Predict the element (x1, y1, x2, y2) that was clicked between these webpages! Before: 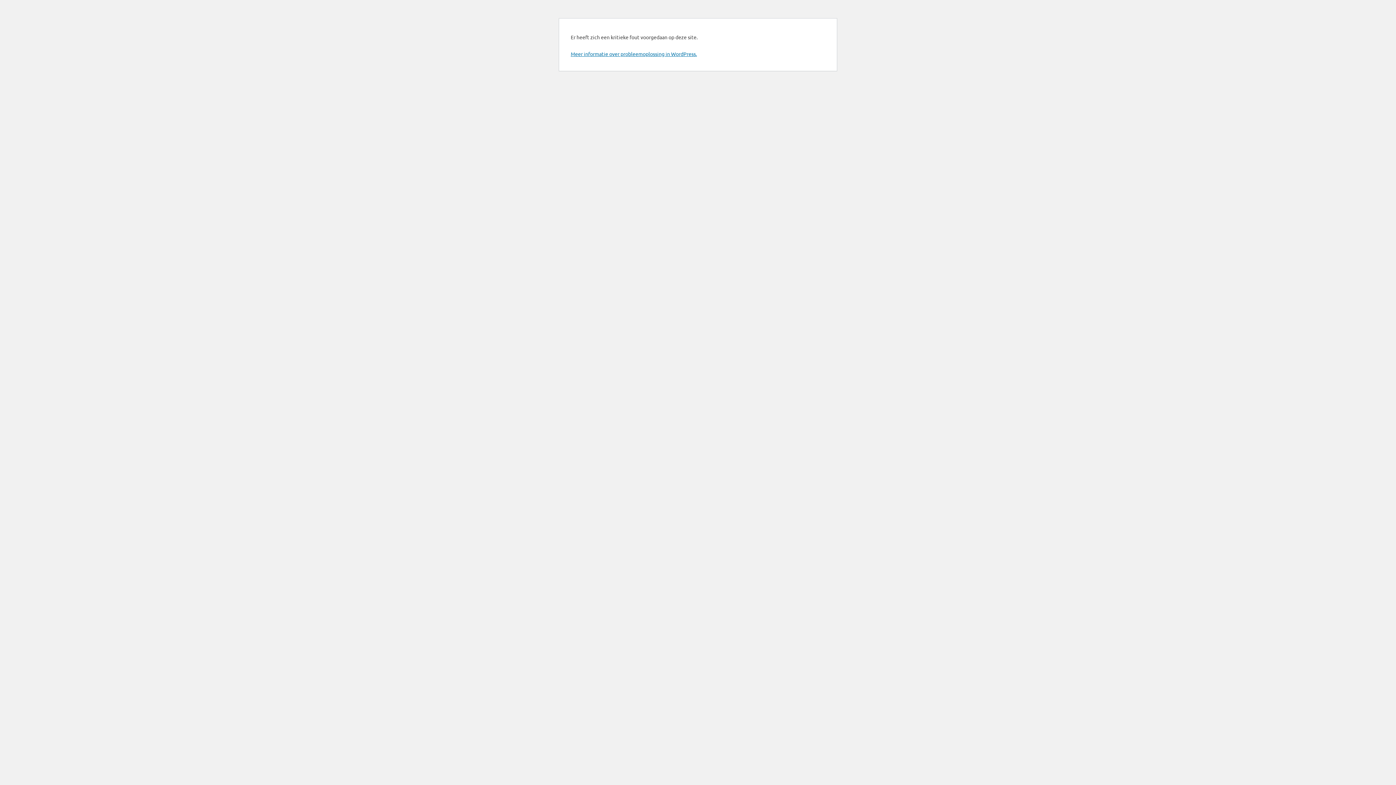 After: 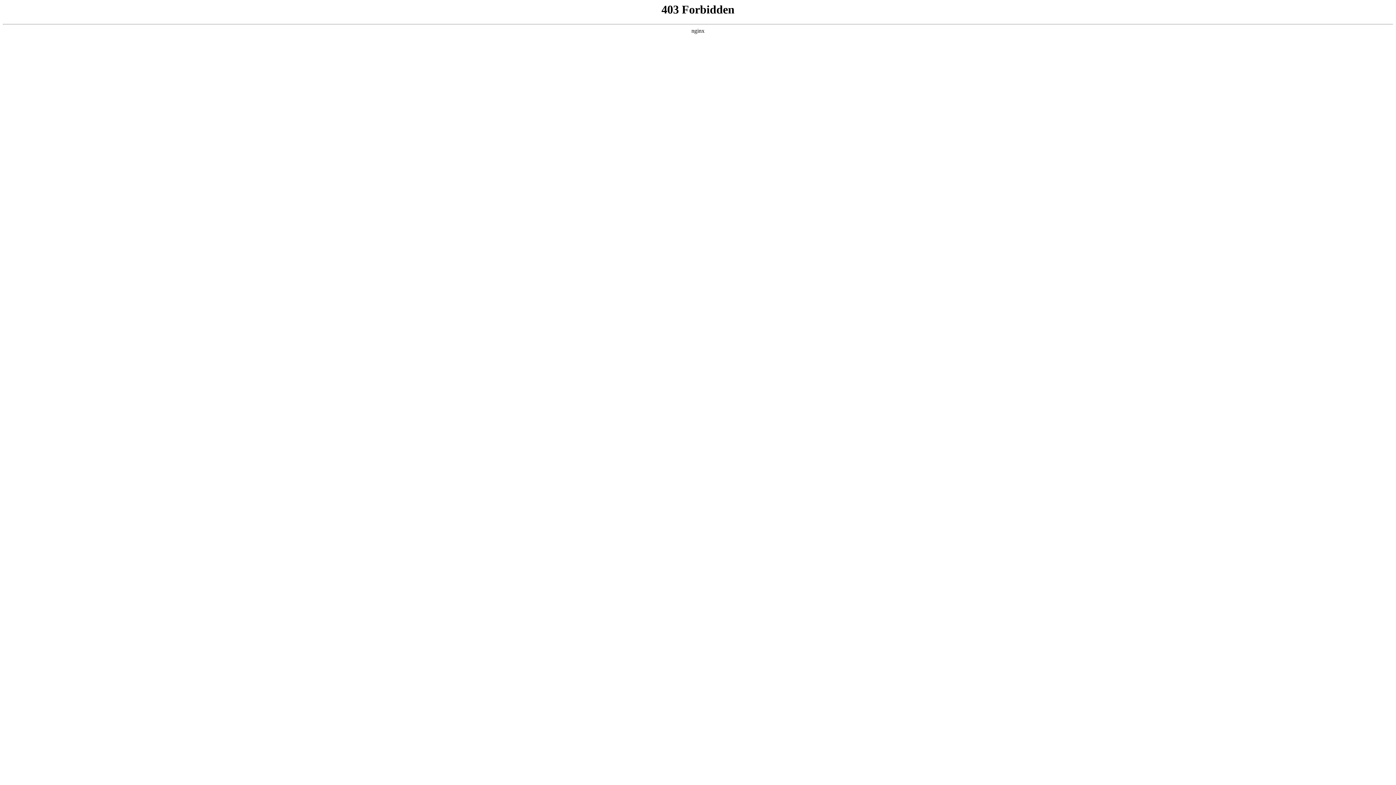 Action: bbox: (570, 50, 697, 57) label: Meer informatie over probleemoplossing in WordPress.